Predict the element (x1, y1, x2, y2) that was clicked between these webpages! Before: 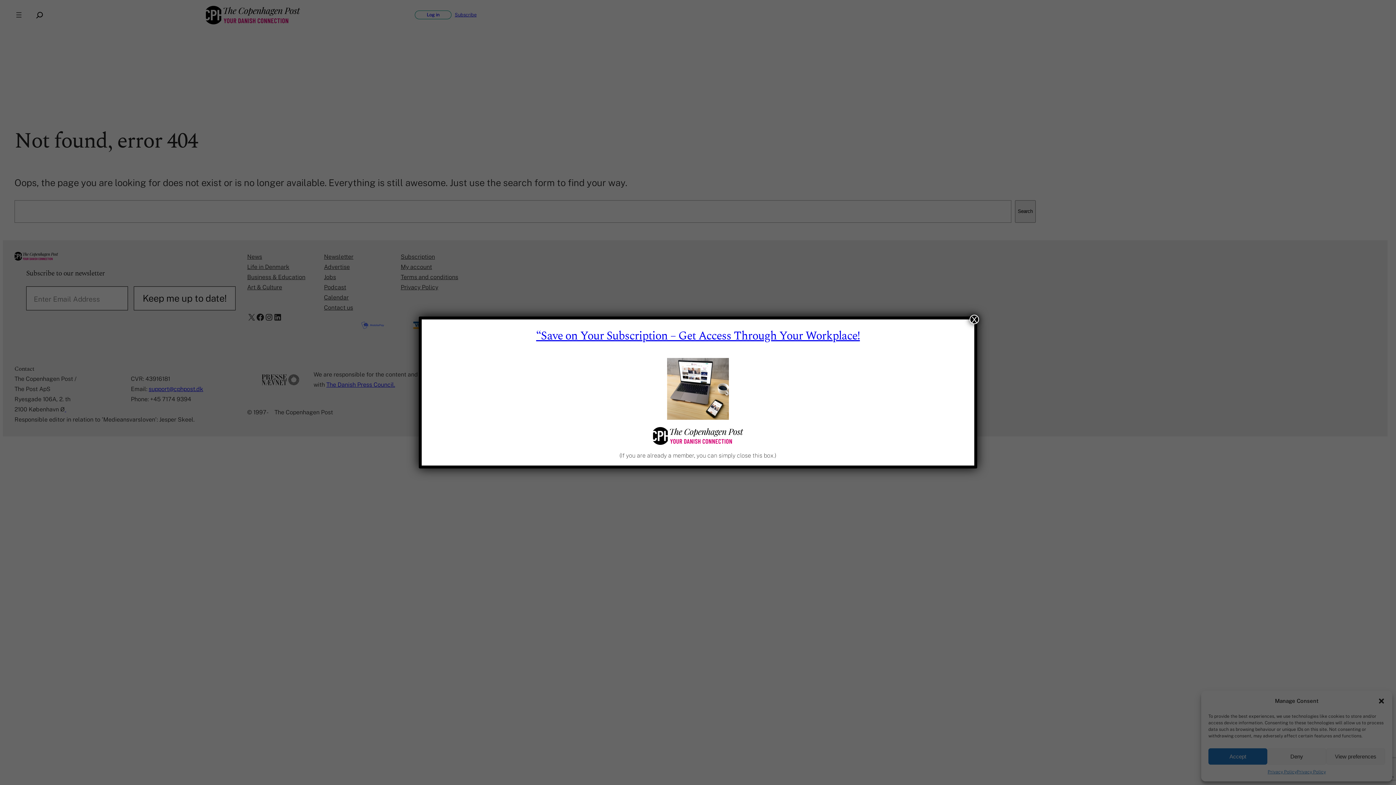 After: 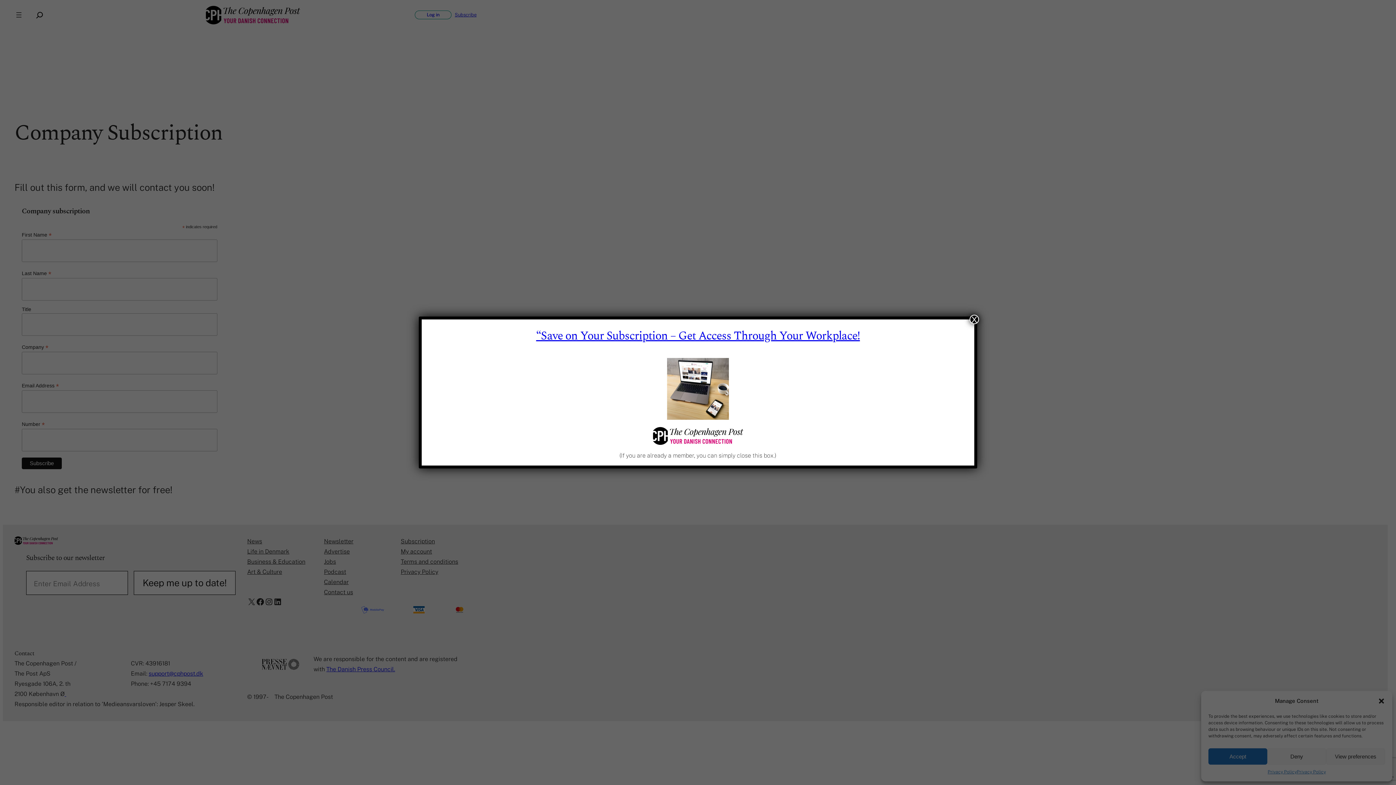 Action: label: “Save on Your Subscription – Get Access Through Your Workplace! bbox: (536, 327, 860, 345)